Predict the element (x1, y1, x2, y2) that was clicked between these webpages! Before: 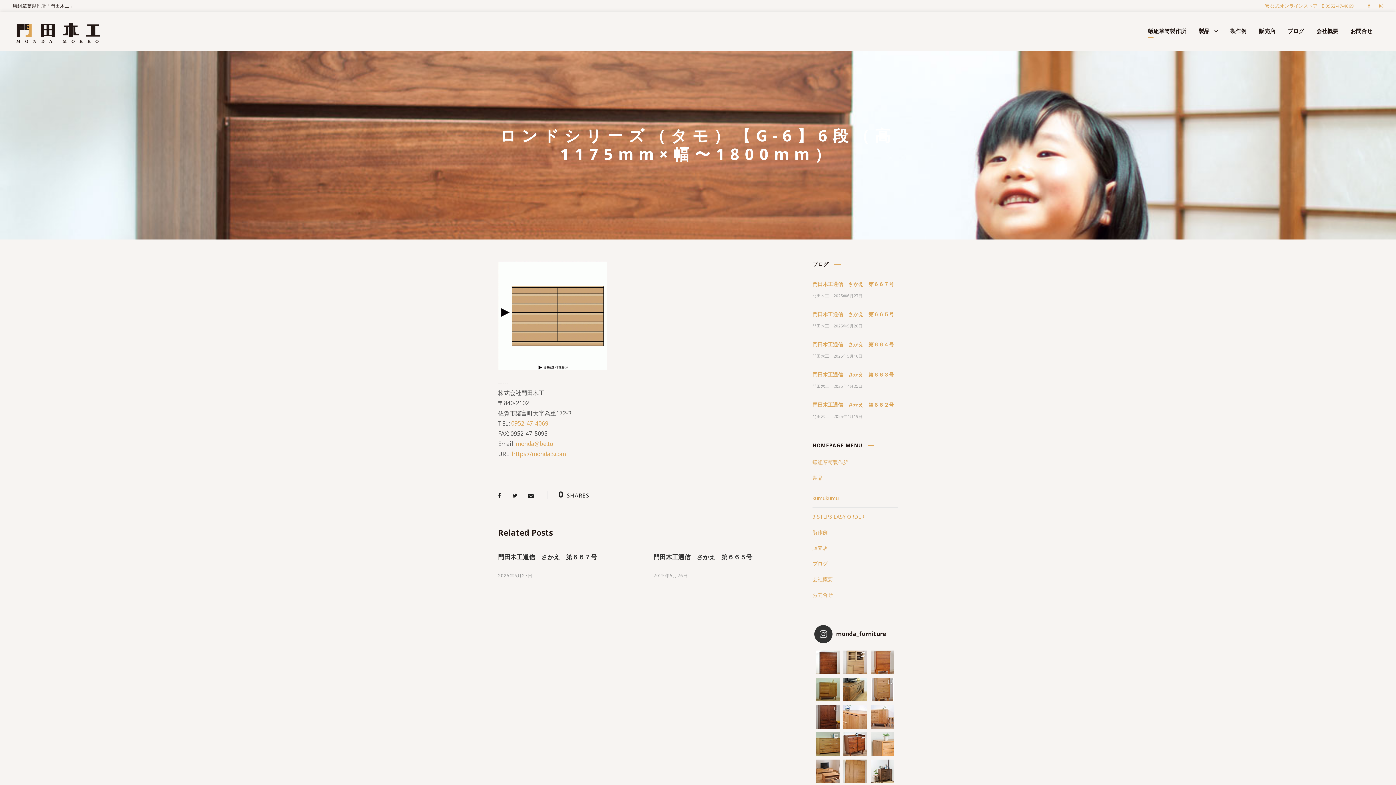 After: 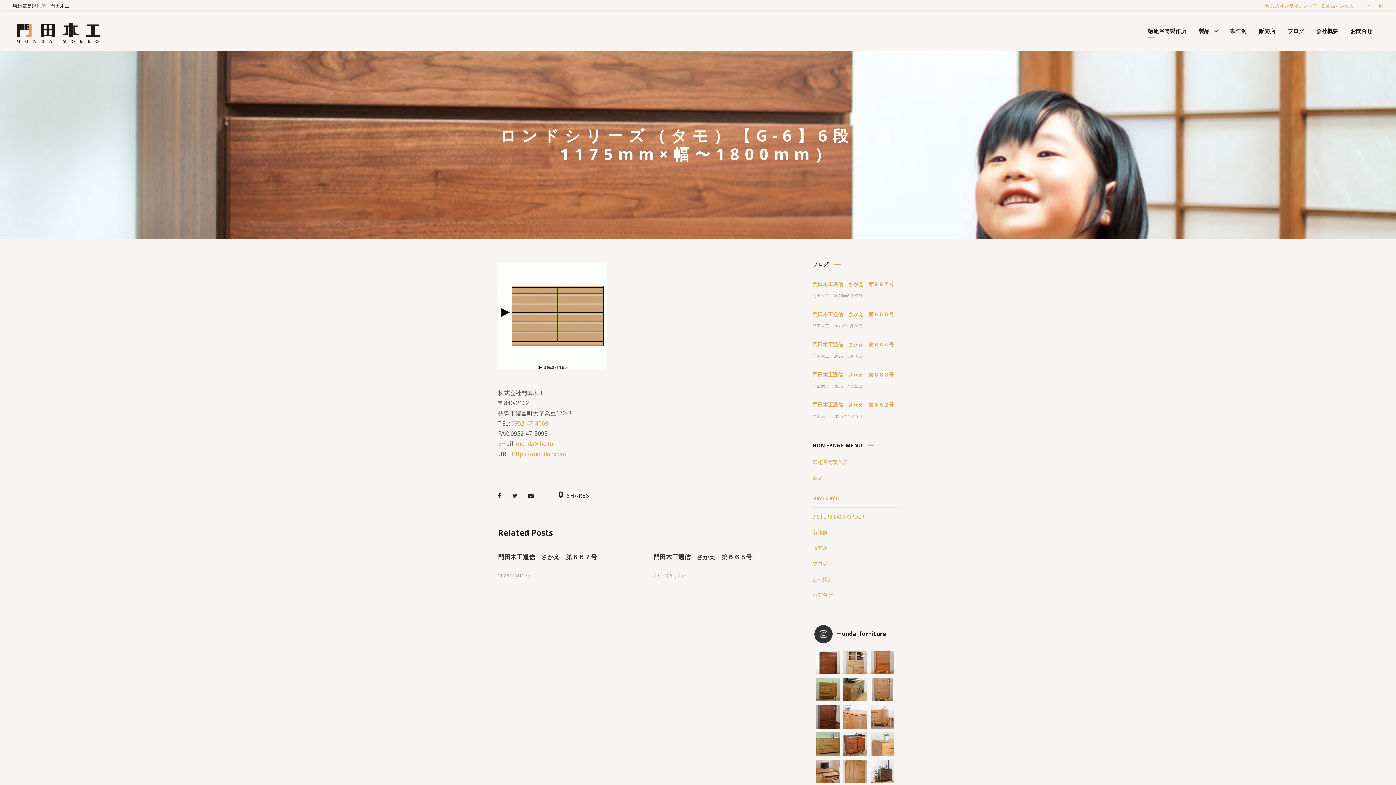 Action: bbox: (1368, 2, 1370, 9)